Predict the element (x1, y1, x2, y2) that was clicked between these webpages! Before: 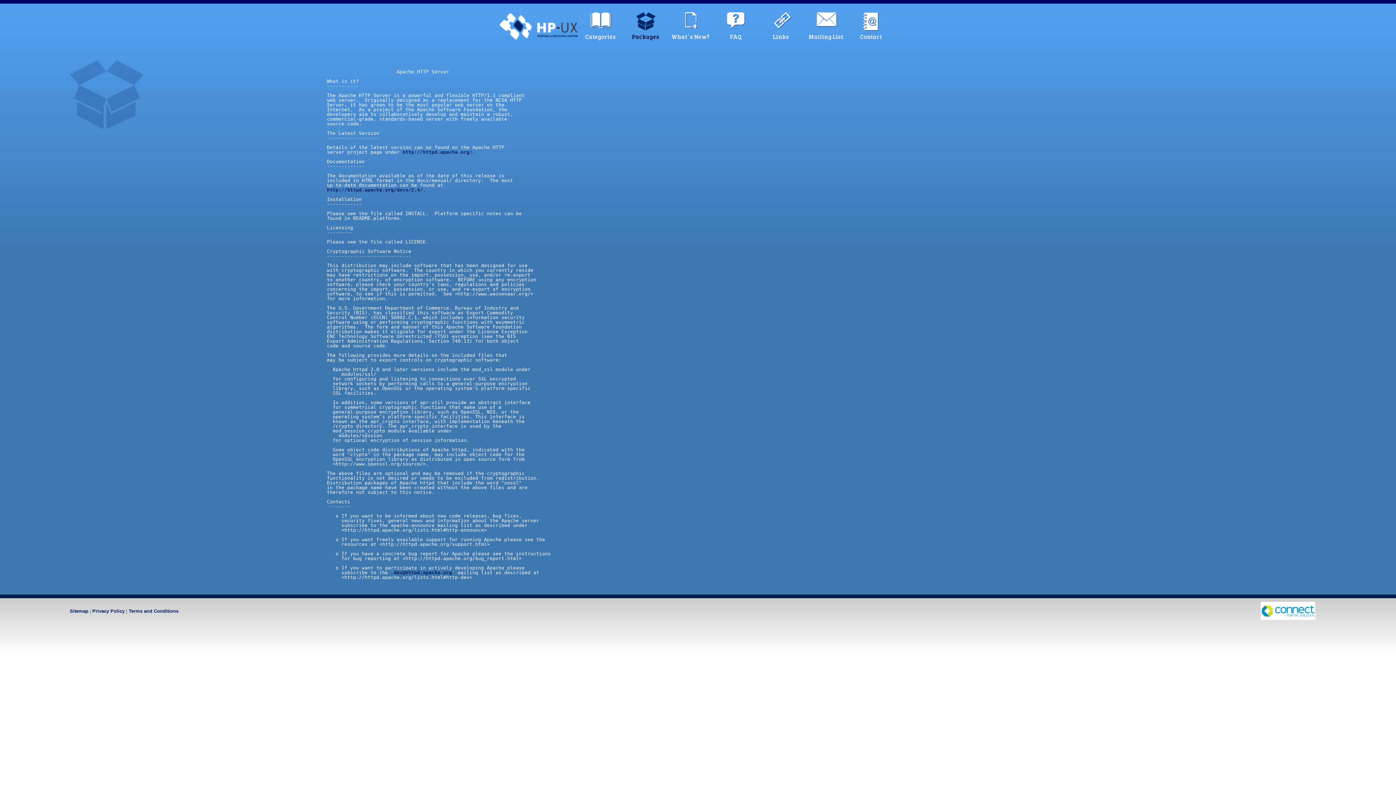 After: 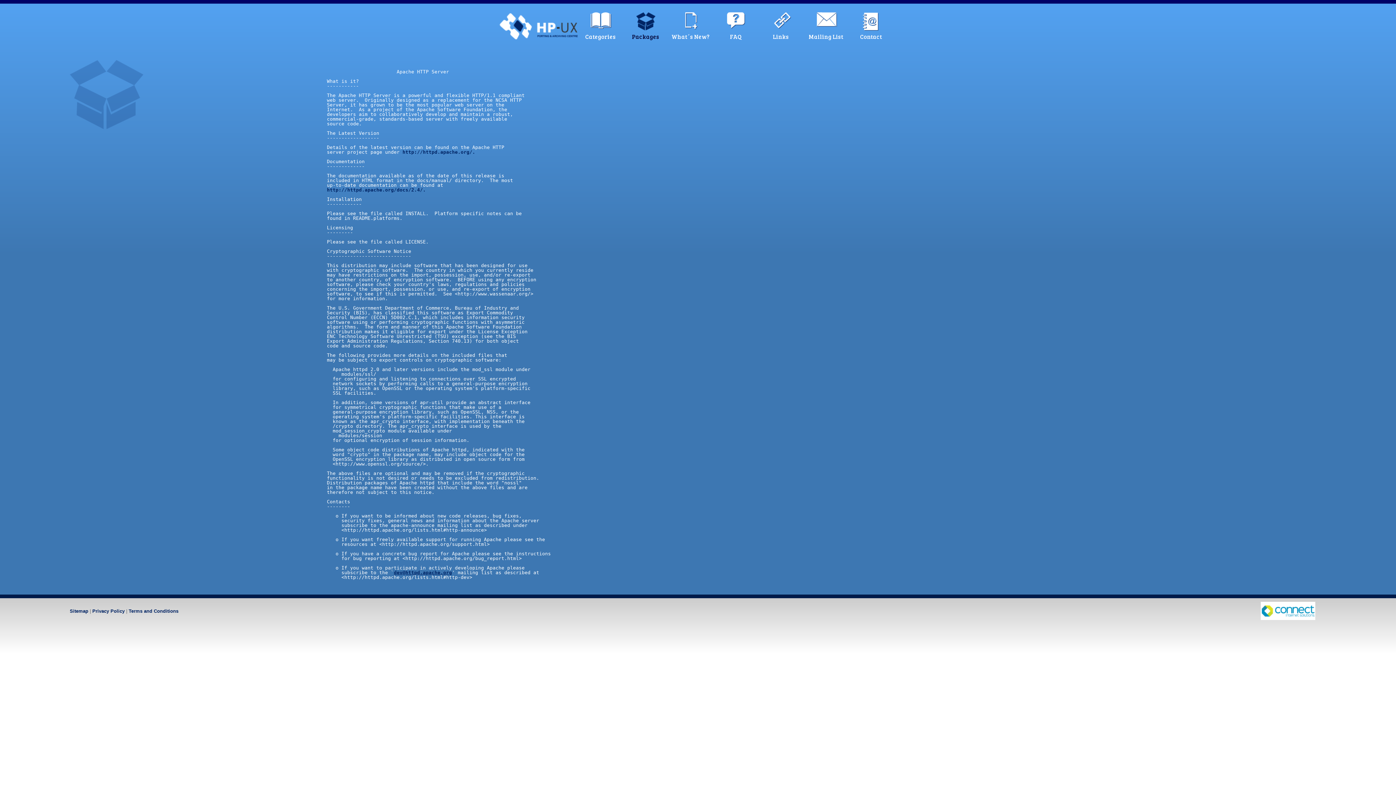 Action: label: dev@httpd.apache.org bbox: (393, 570, 452, 575)